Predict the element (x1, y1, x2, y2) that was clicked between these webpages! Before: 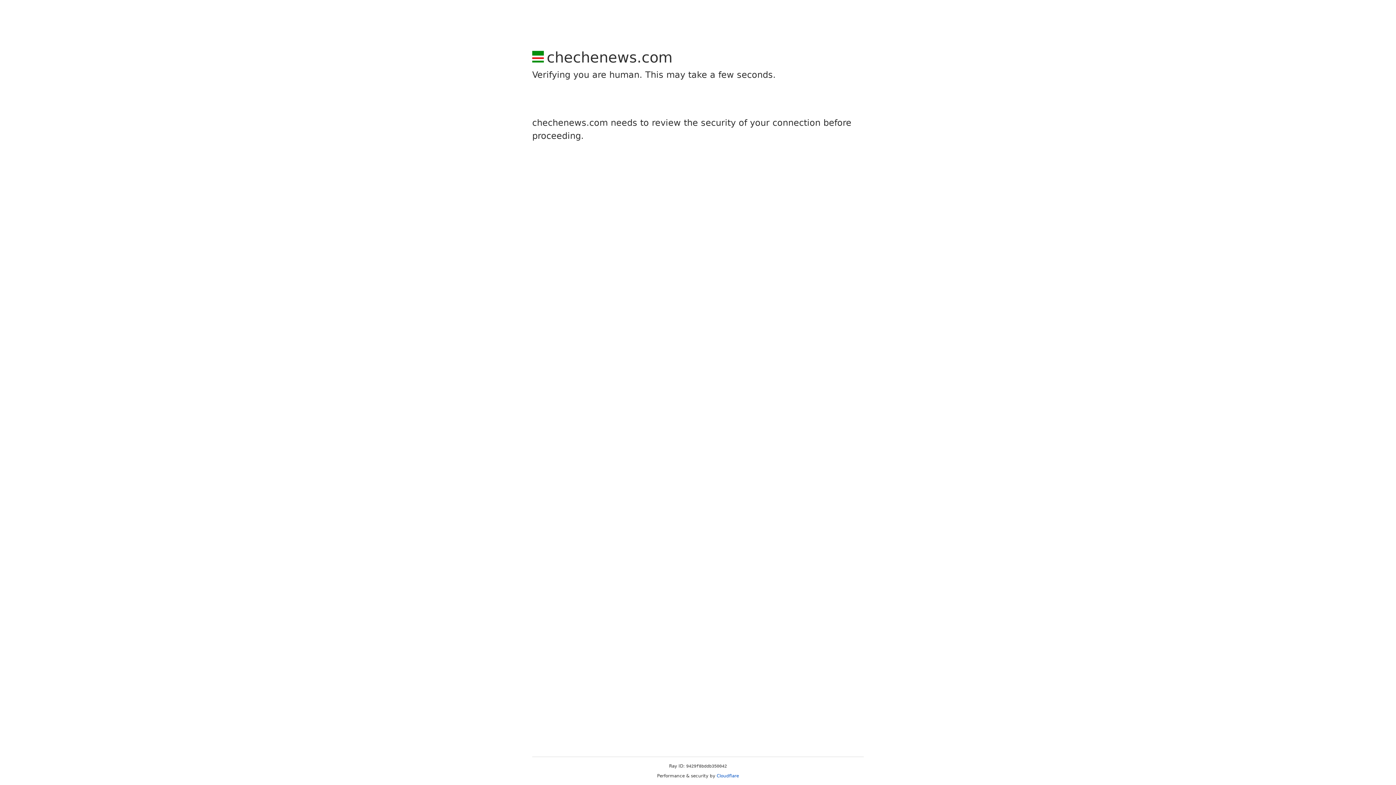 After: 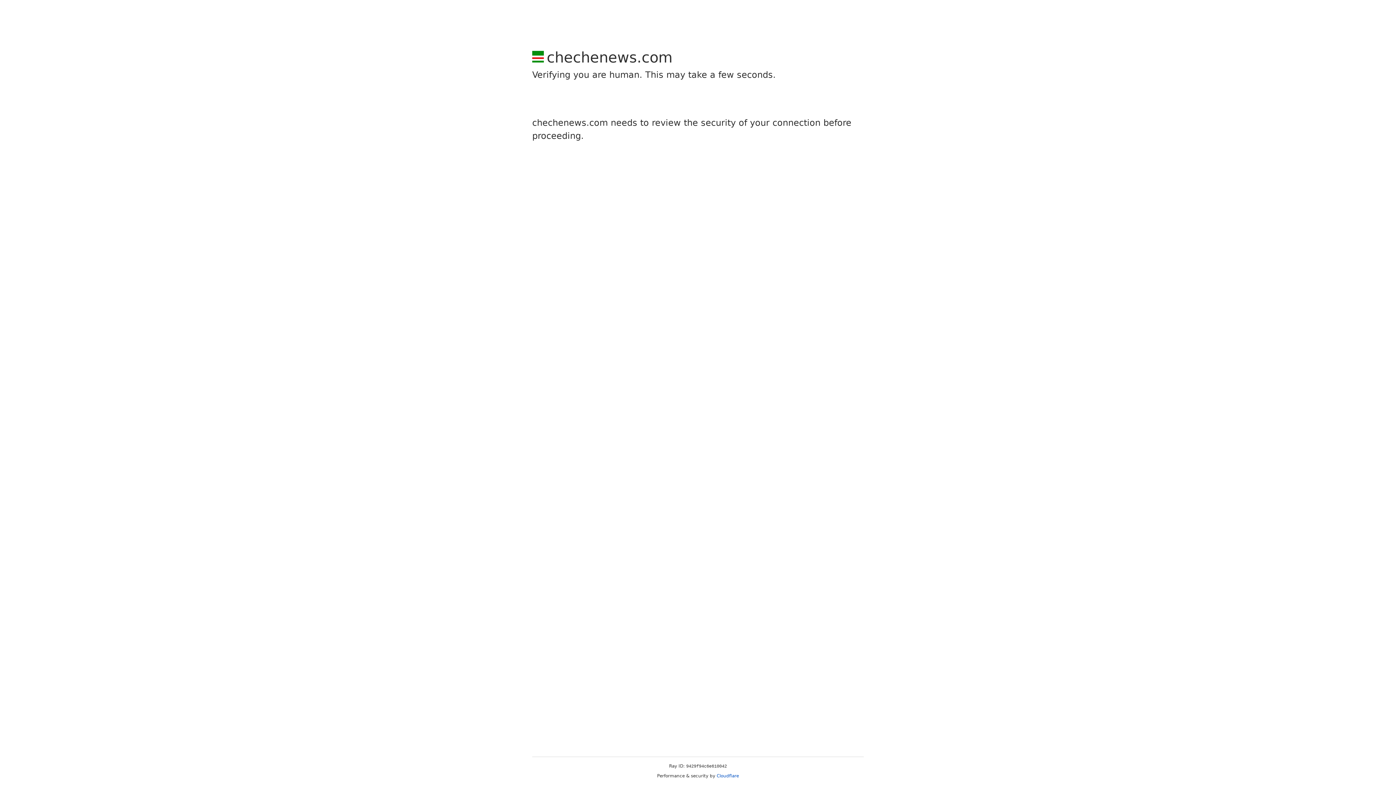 Action: label: Cloudflare bbox: (716, 773, 739, 778)